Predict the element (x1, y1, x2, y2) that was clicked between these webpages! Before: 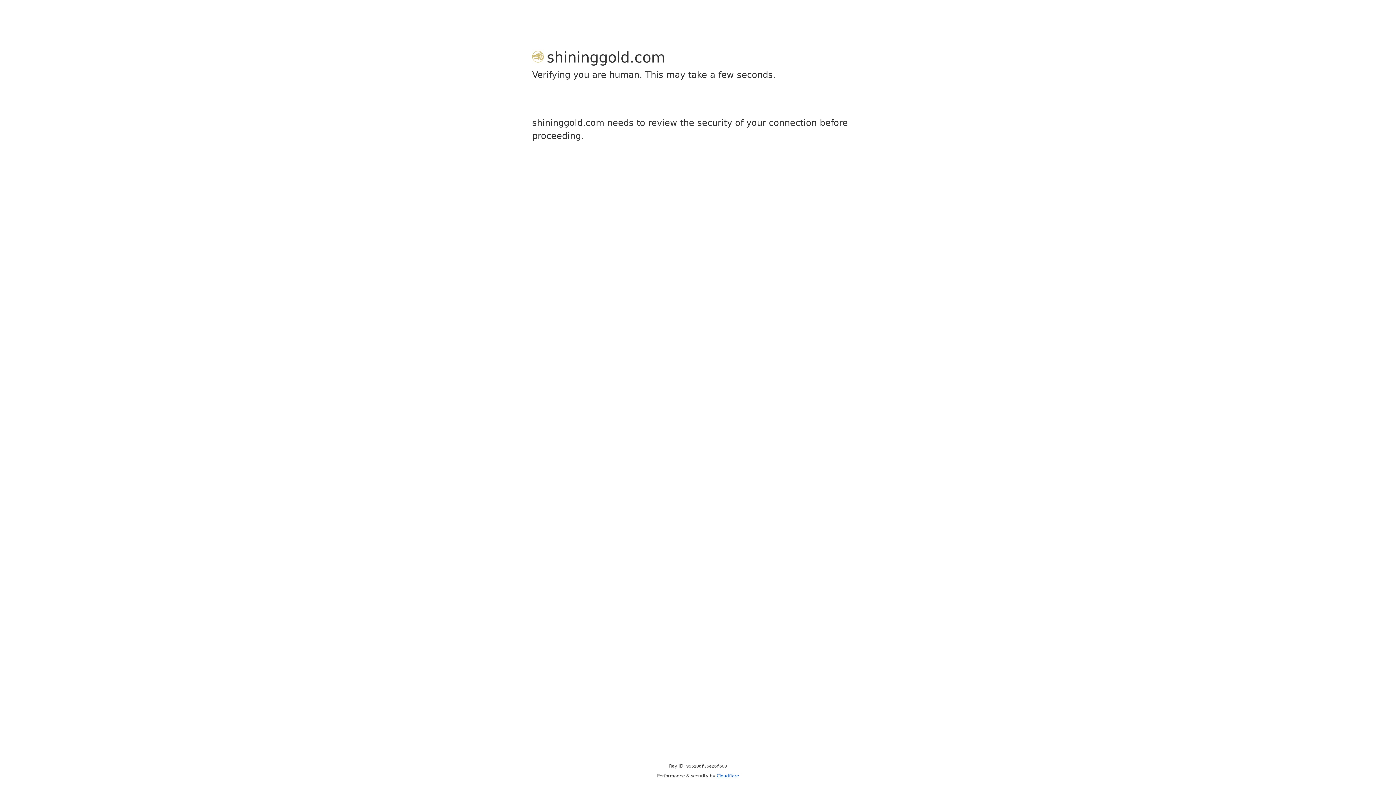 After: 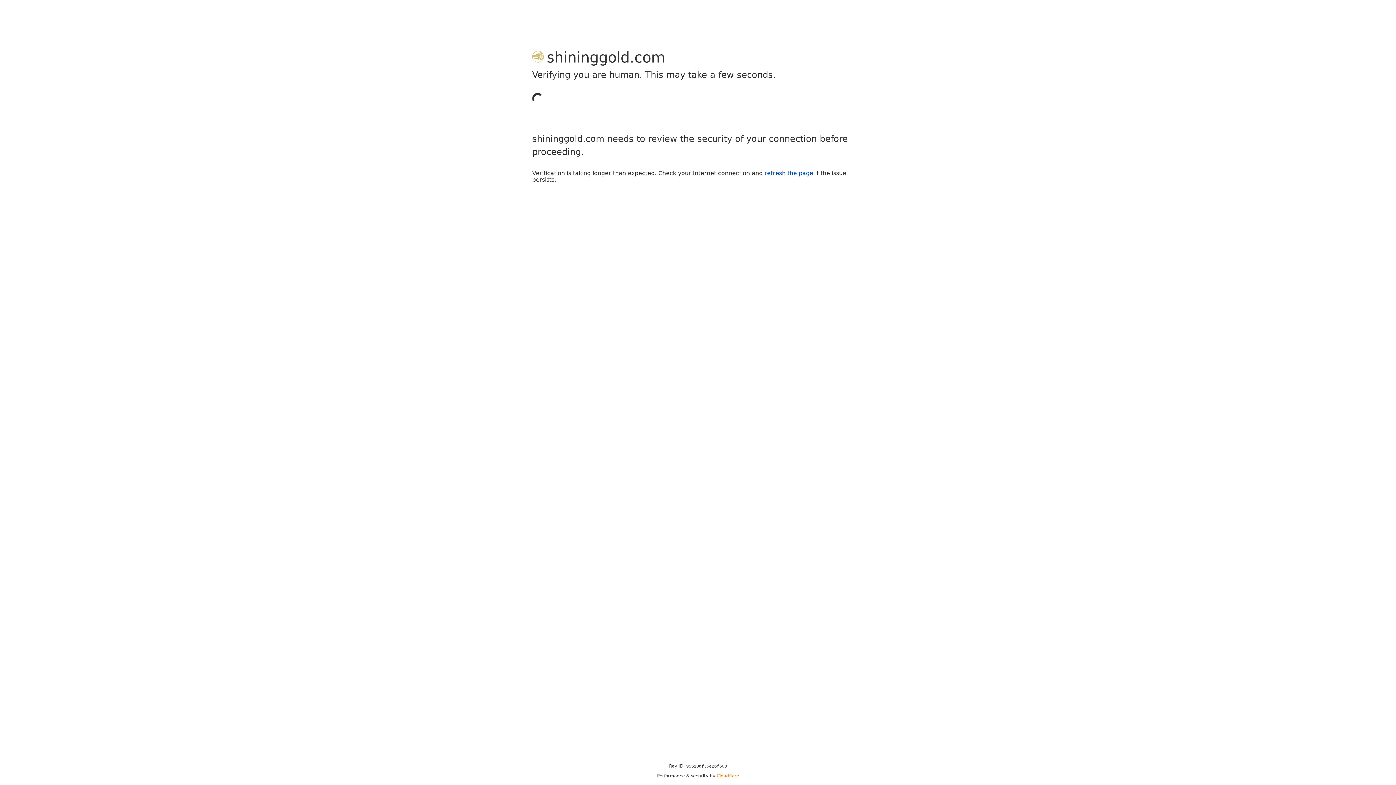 Action: bbox: (716, 773, 739, 778) label: Cloudflare